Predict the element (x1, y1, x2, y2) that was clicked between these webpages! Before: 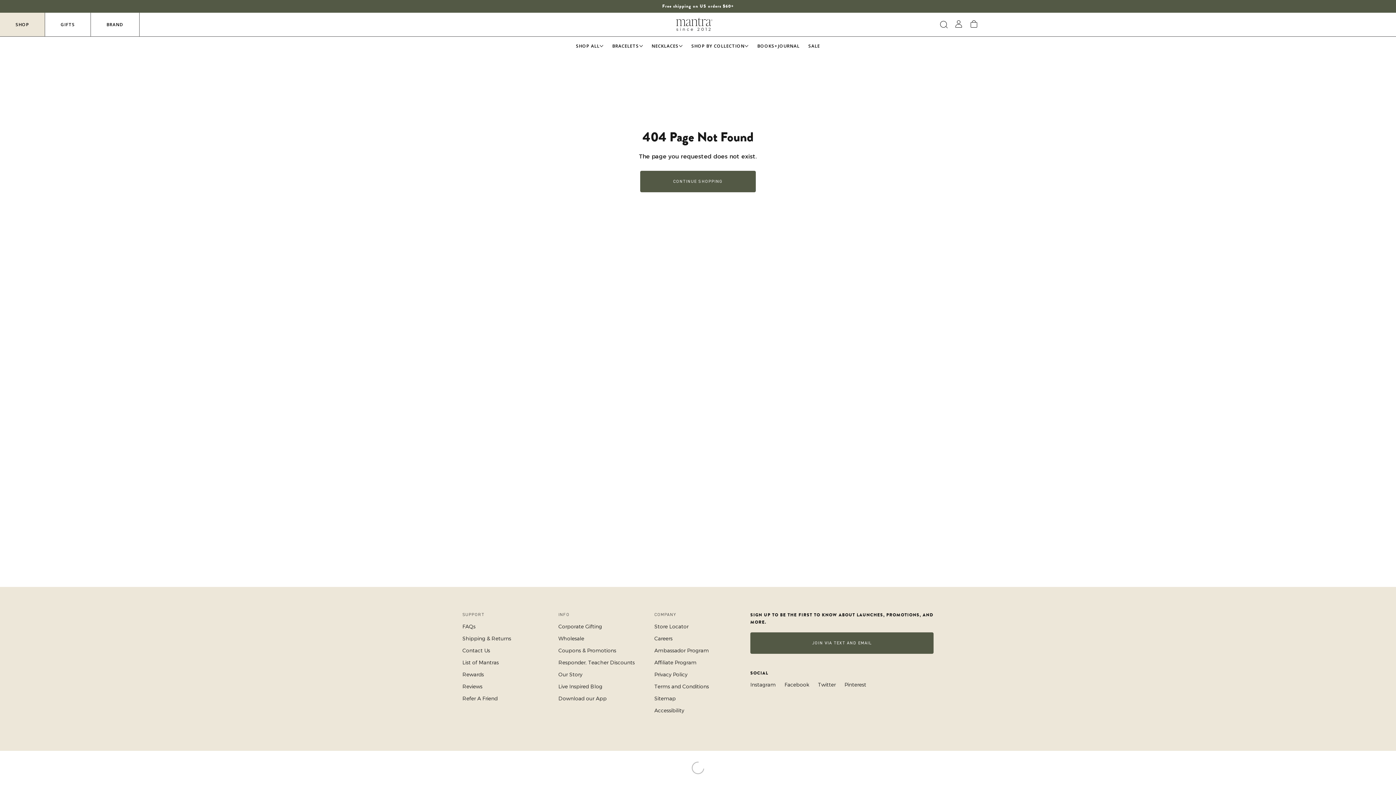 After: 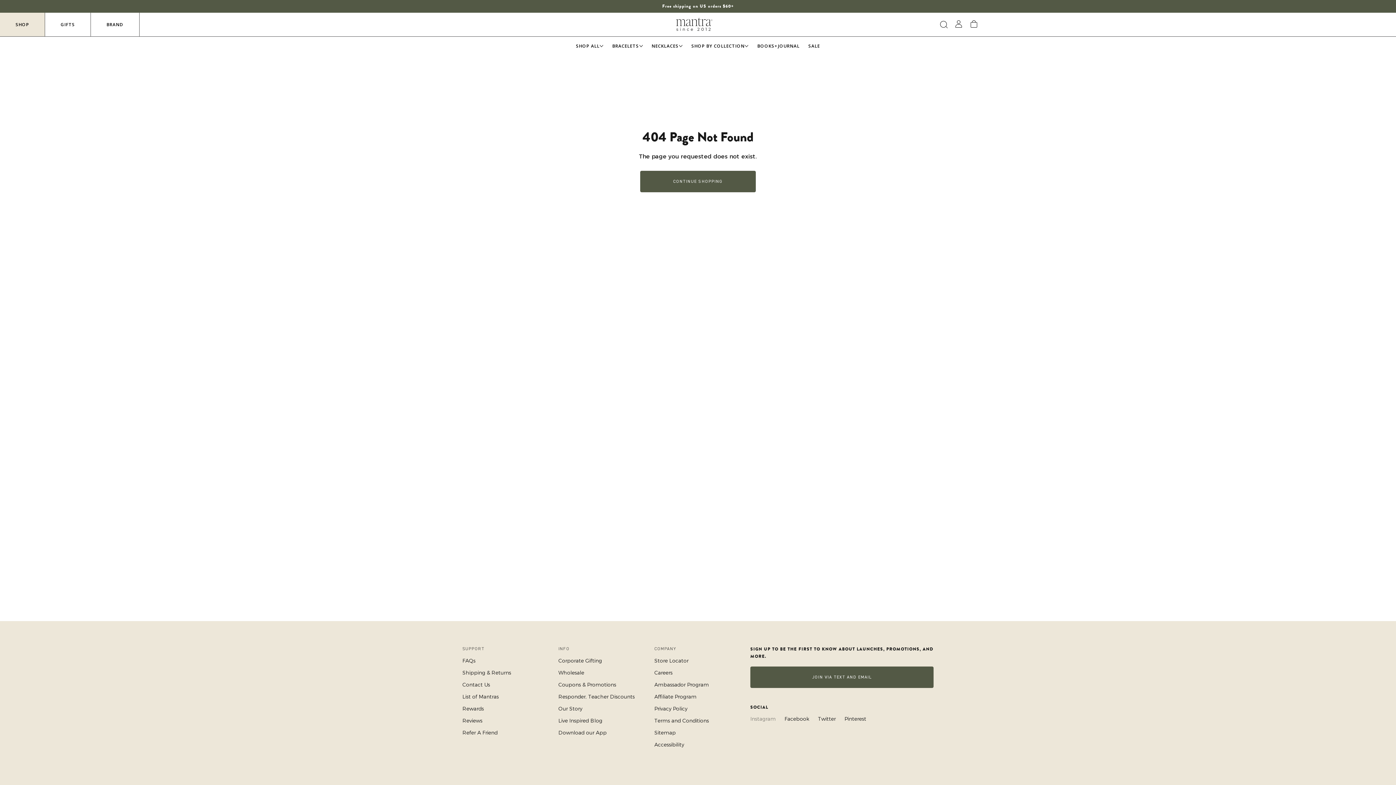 Action: label: Instagram bbox: (750, 681, 776, 688)